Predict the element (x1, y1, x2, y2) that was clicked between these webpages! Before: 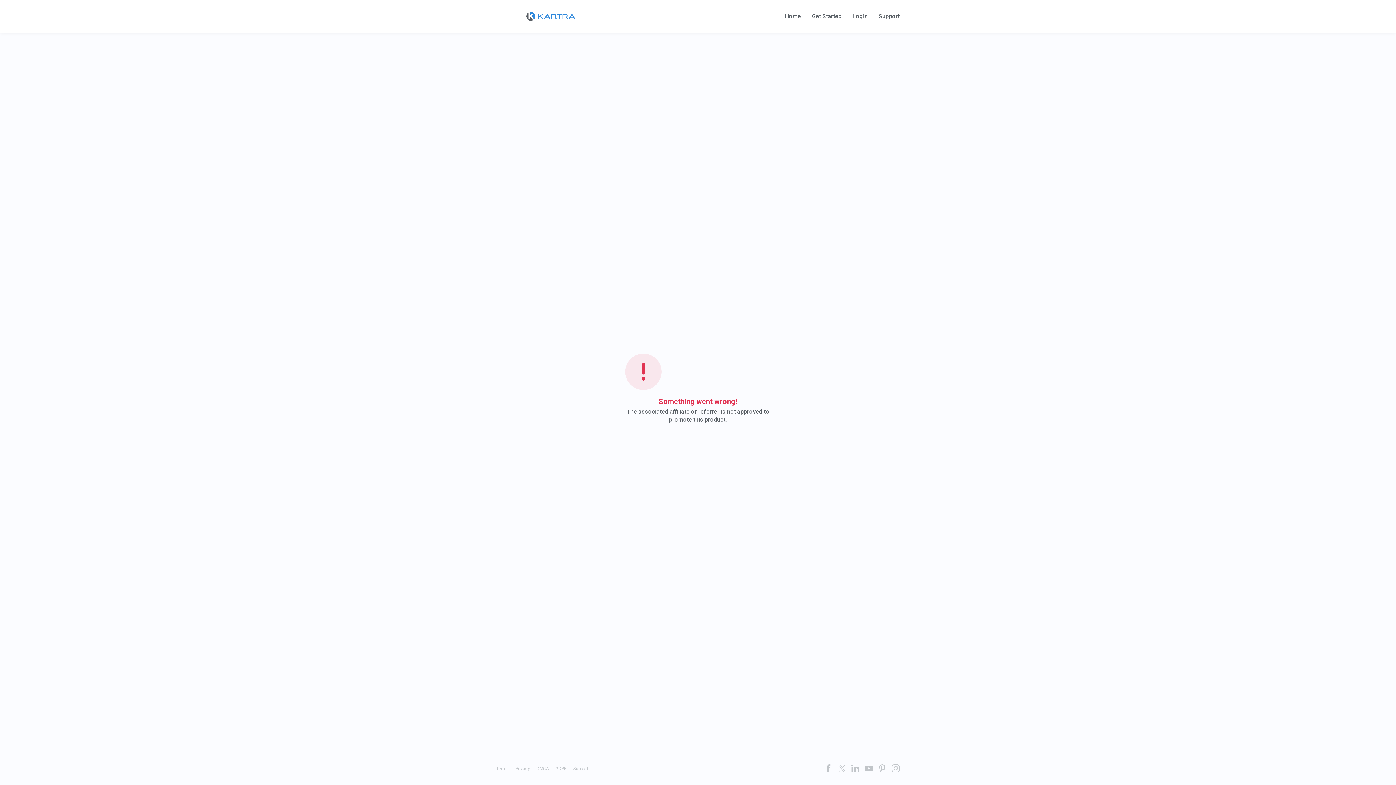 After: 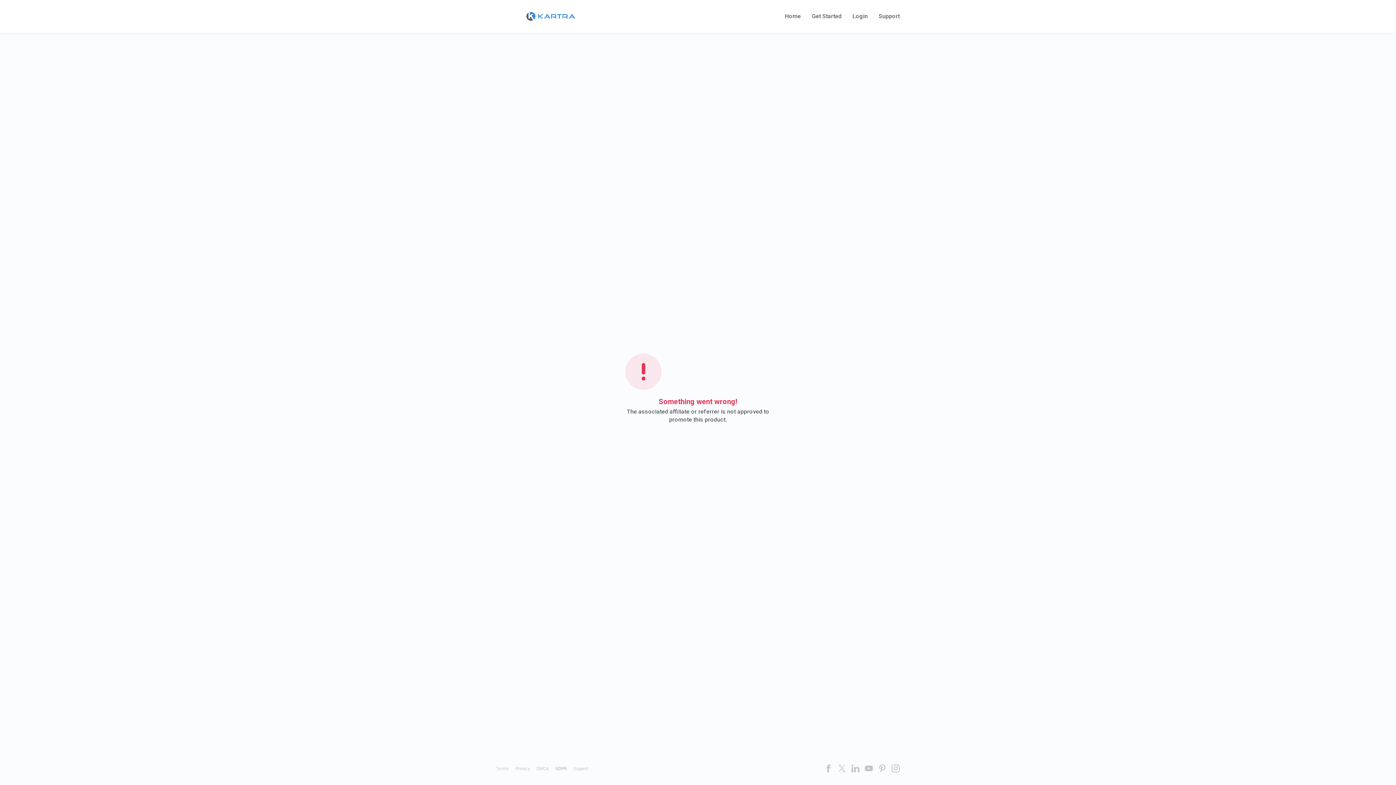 Action: bbox: (555, 766, 566, 771) label: GDPR